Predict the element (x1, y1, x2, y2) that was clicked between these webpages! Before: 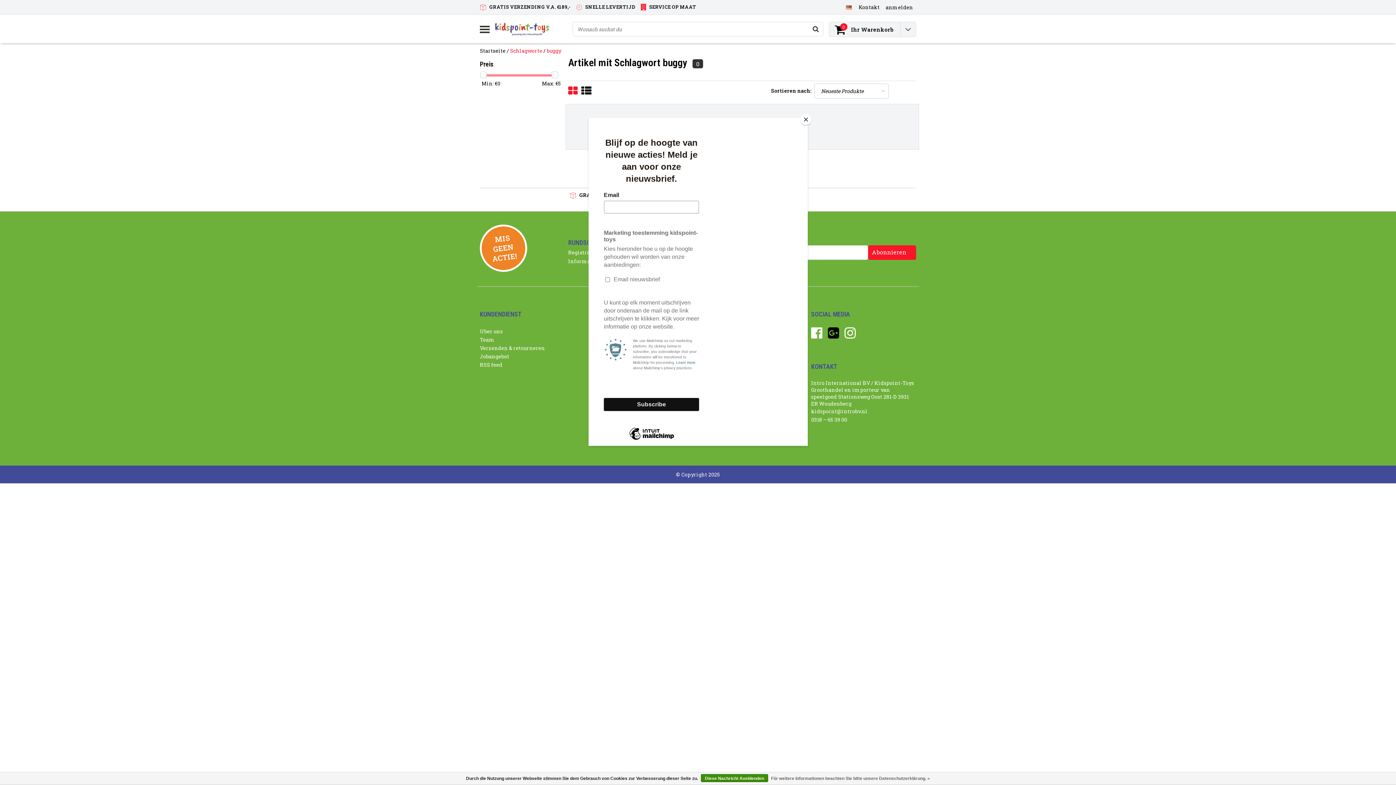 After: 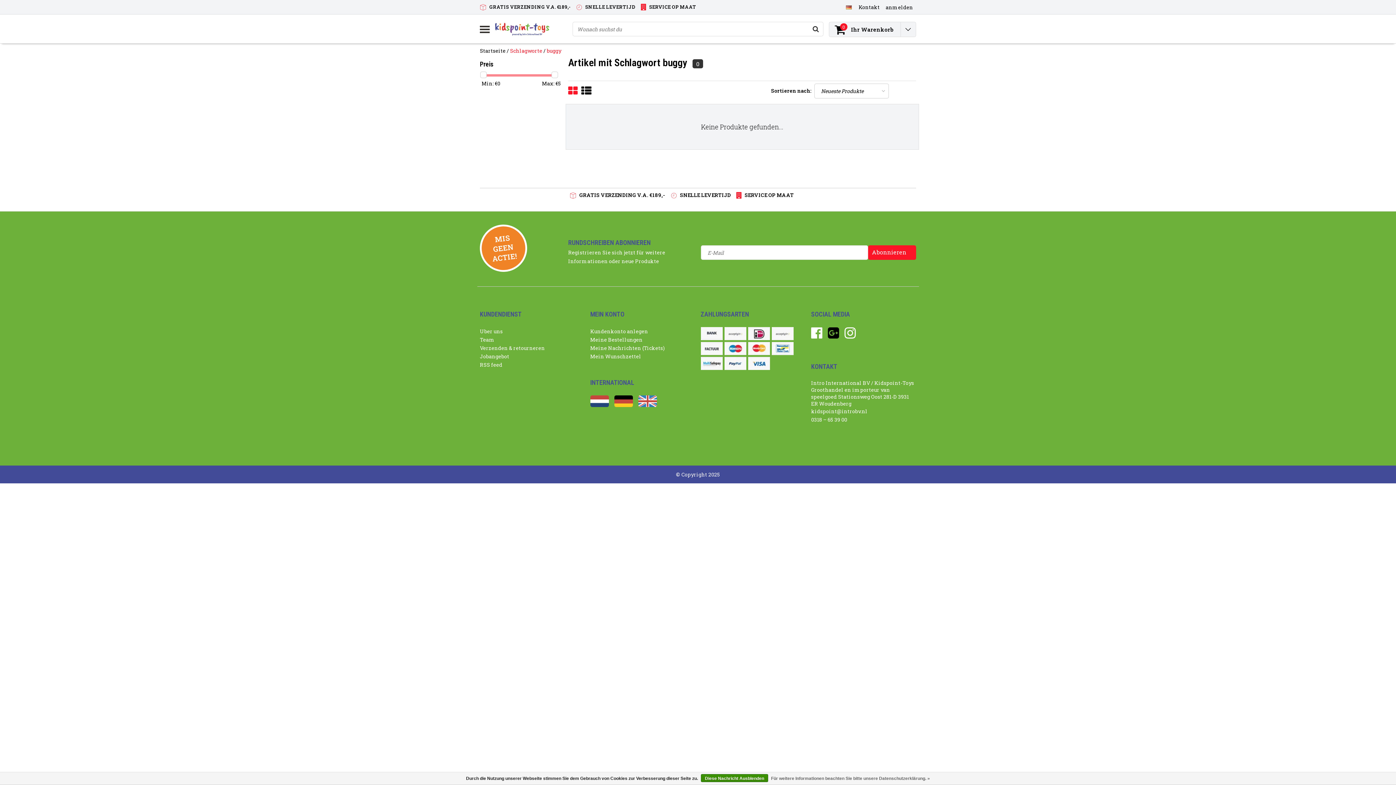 Action: bbox: (800, 114, 811, 125) label: Close